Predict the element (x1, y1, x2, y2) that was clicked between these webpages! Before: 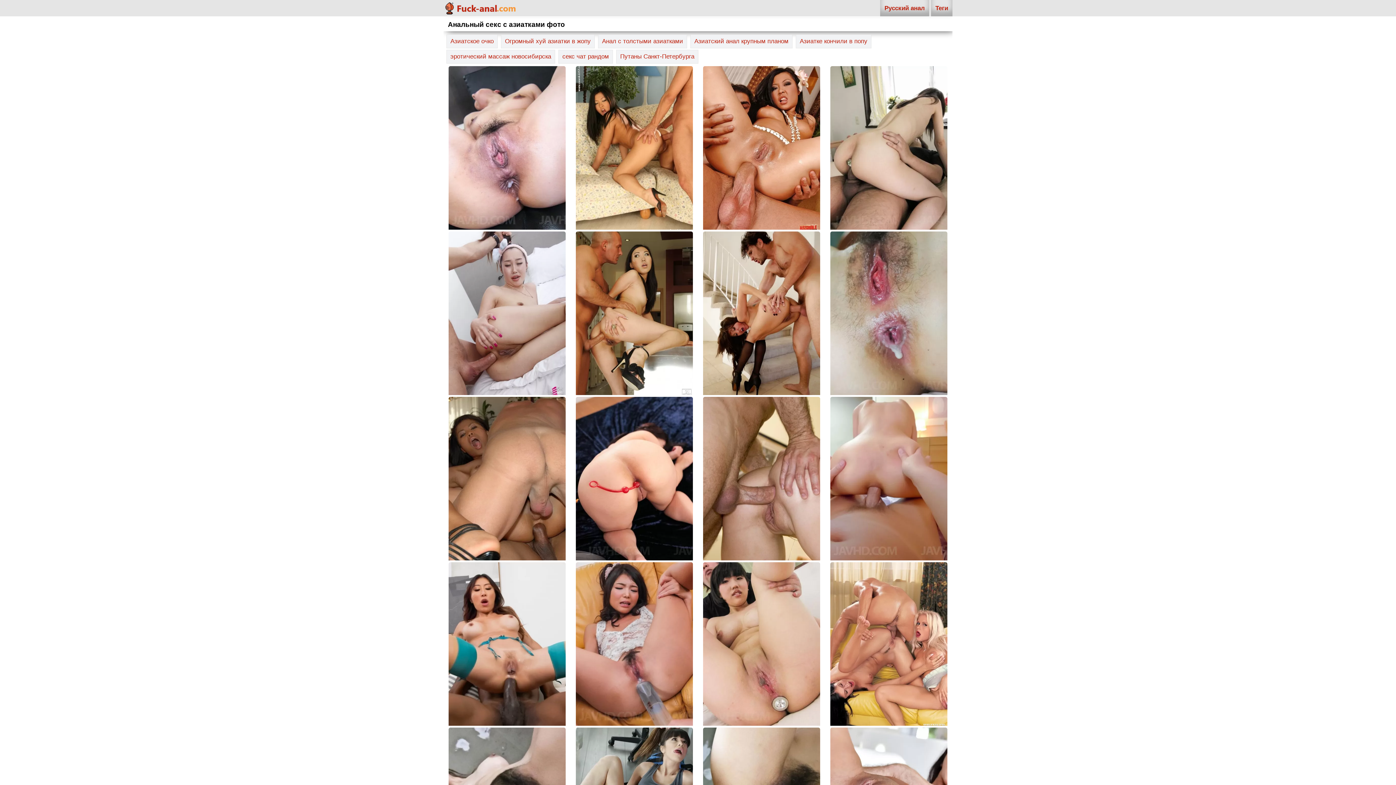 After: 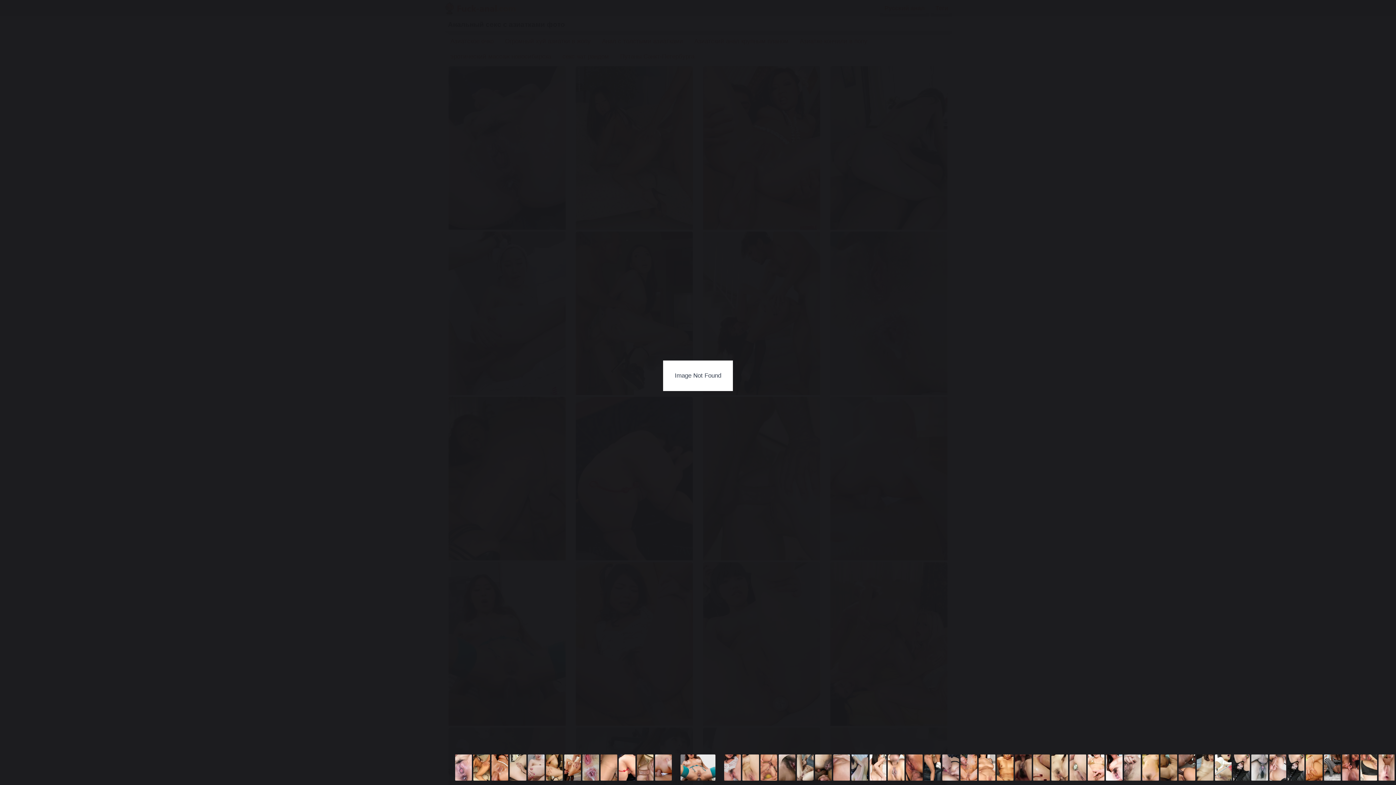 Action: bbox: (448, 562, 565, 726)